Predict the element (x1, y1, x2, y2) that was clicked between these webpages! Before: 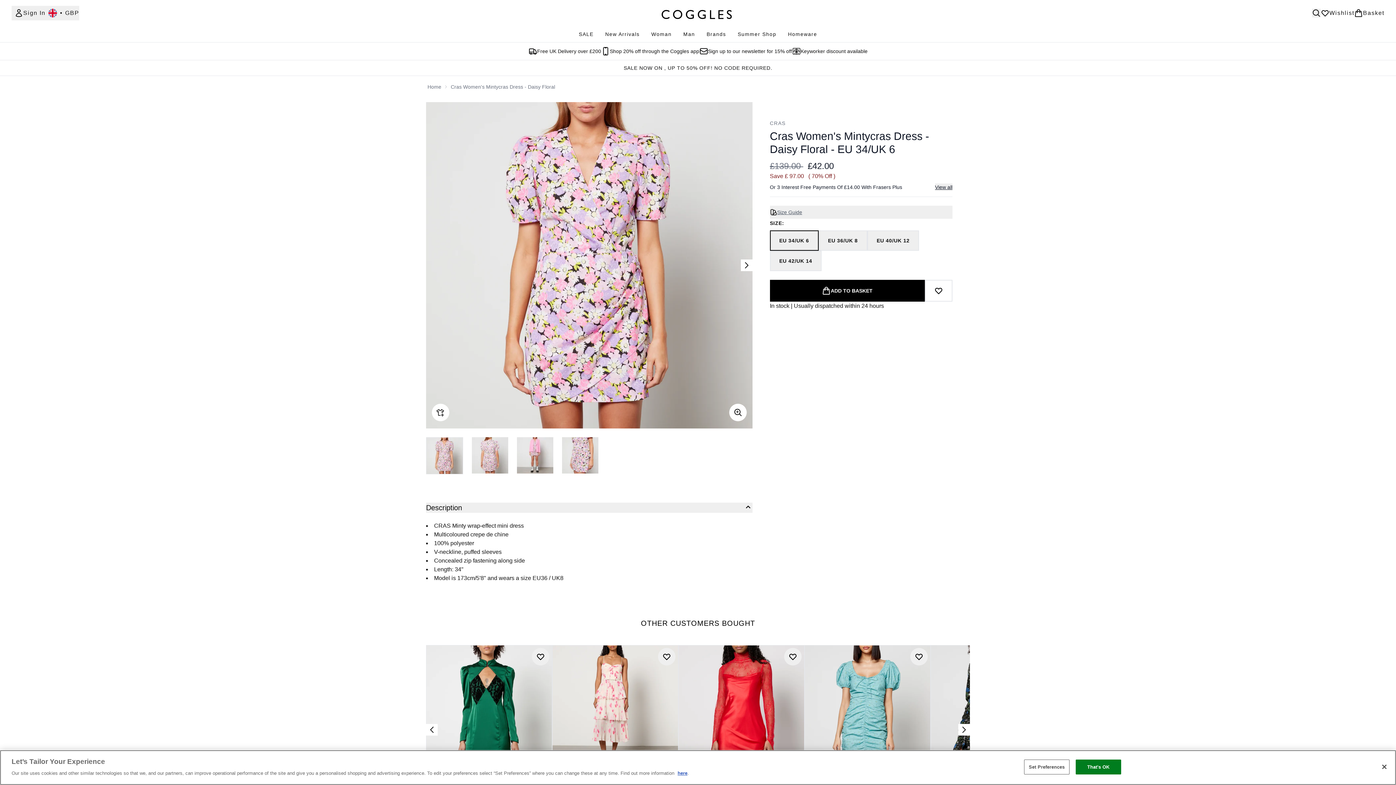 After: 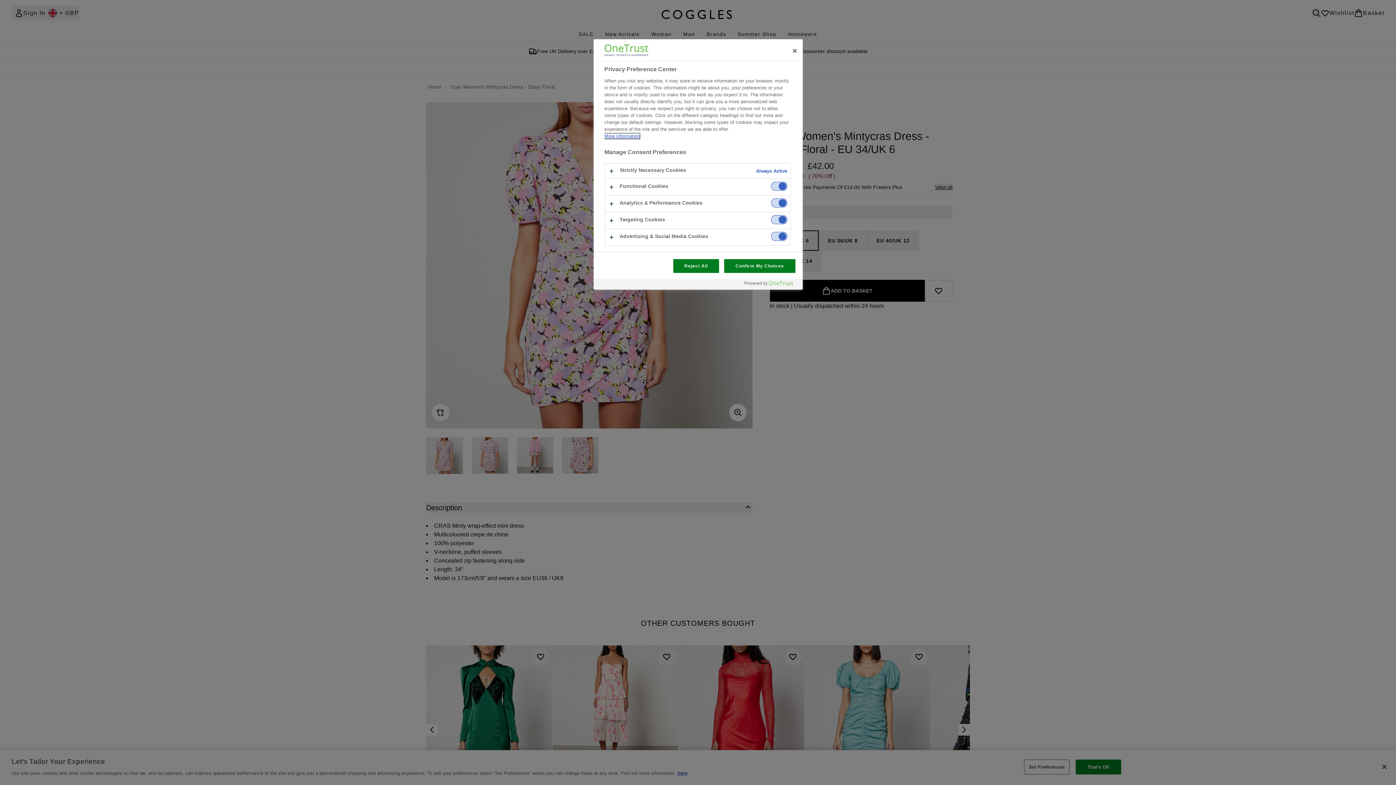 Action: bbox: (1024, 760, 1069, 774) label: Set Preferences